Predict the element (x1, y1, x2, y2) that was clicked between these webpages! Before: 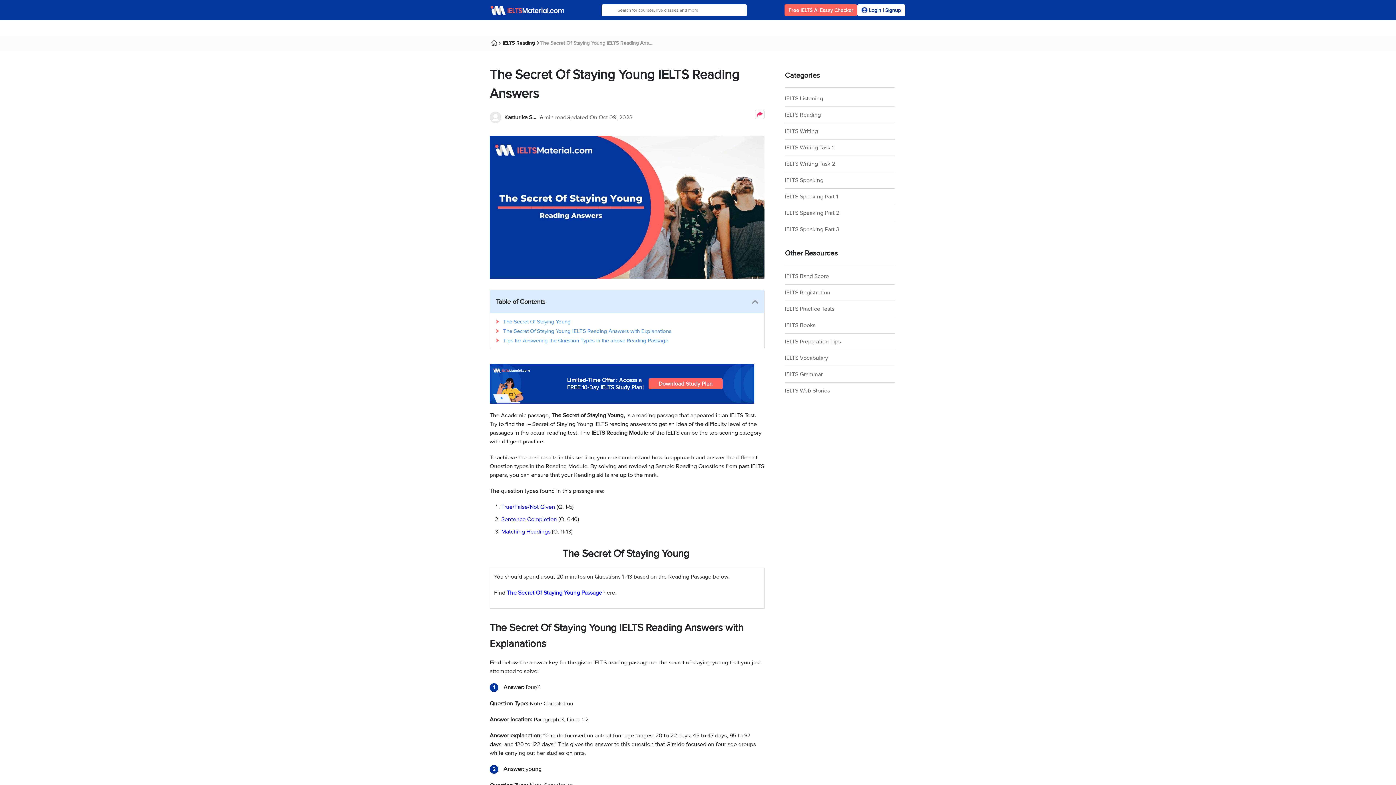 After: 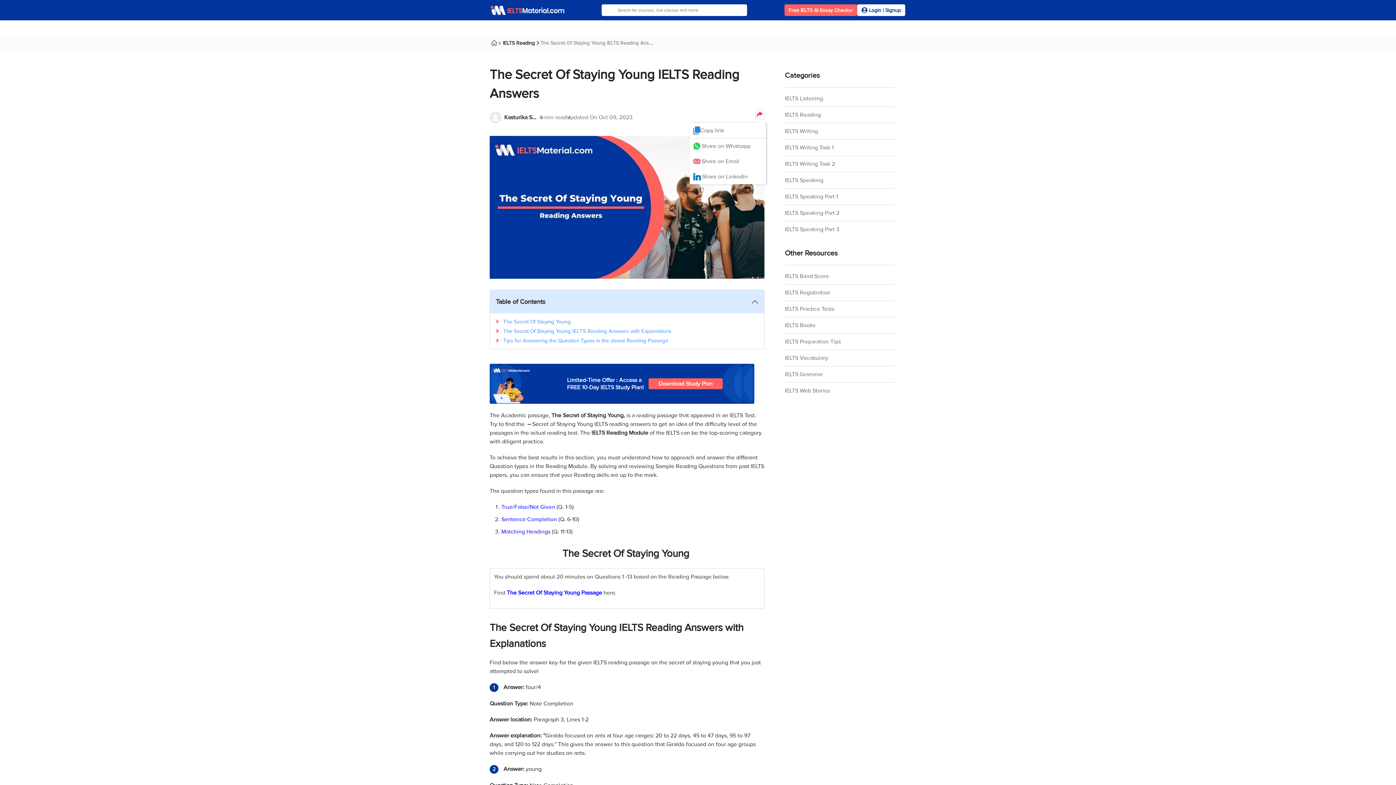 Action: label: shareButton bbox: (755, 109, 764, 119)